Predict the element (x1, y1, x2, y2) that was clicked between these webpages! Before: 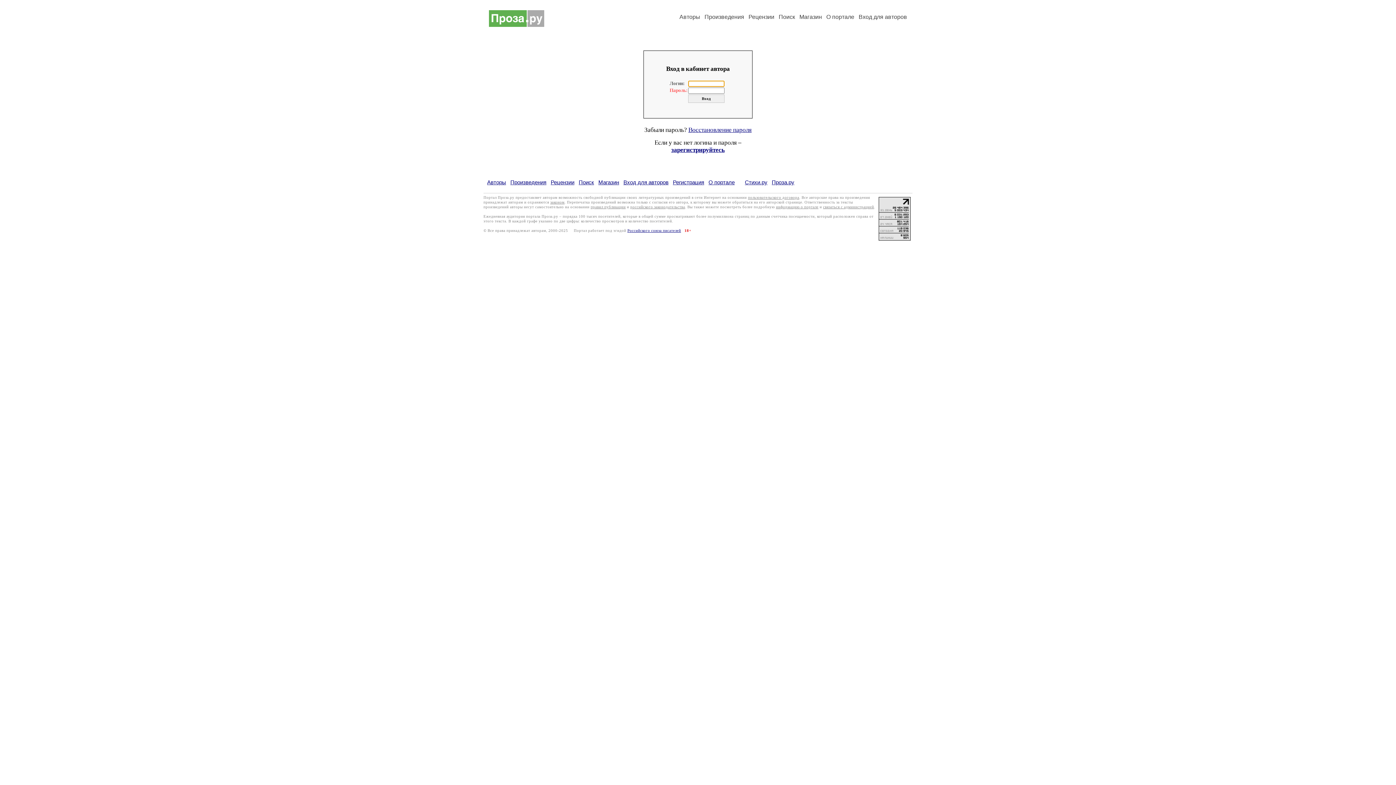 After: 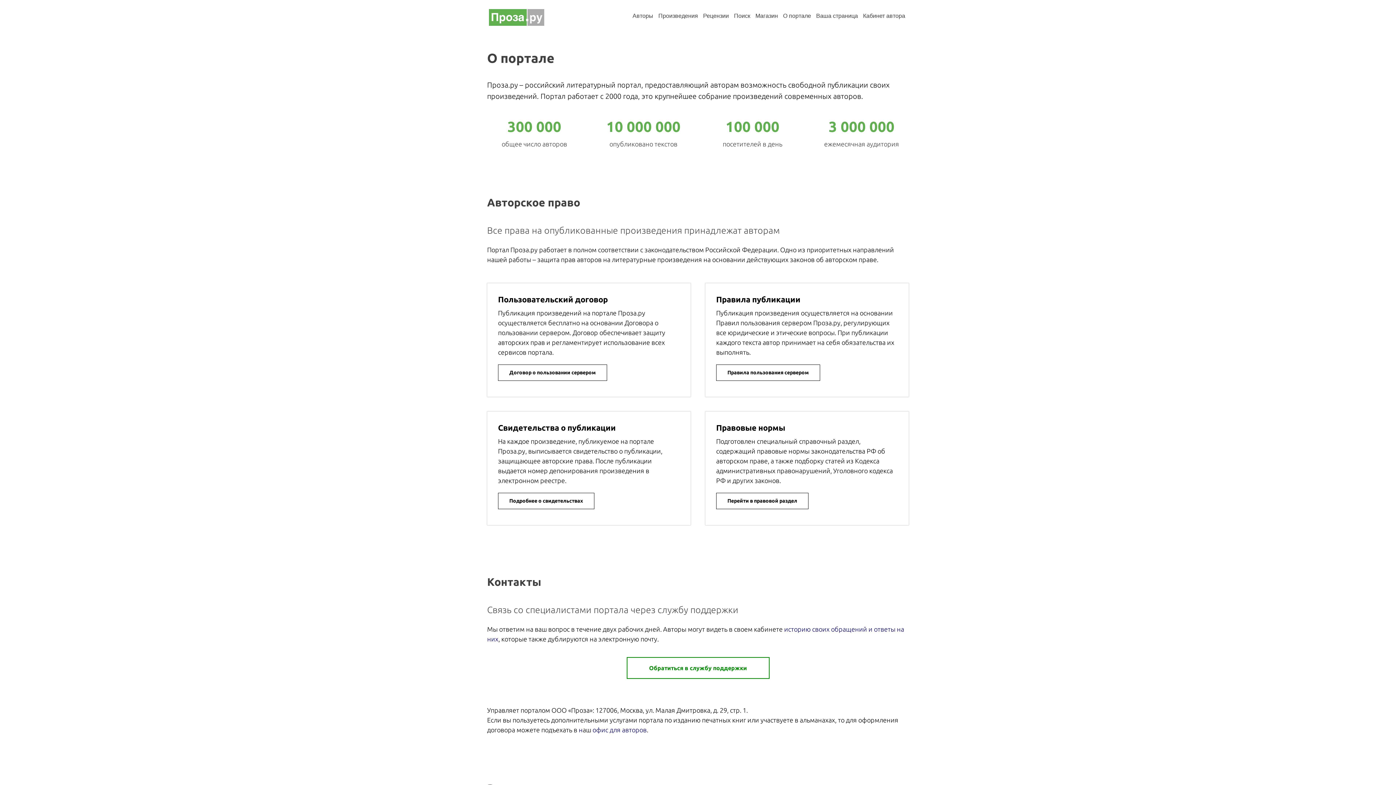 Action: bbox: (708, 179, 734, 185) label: О портале